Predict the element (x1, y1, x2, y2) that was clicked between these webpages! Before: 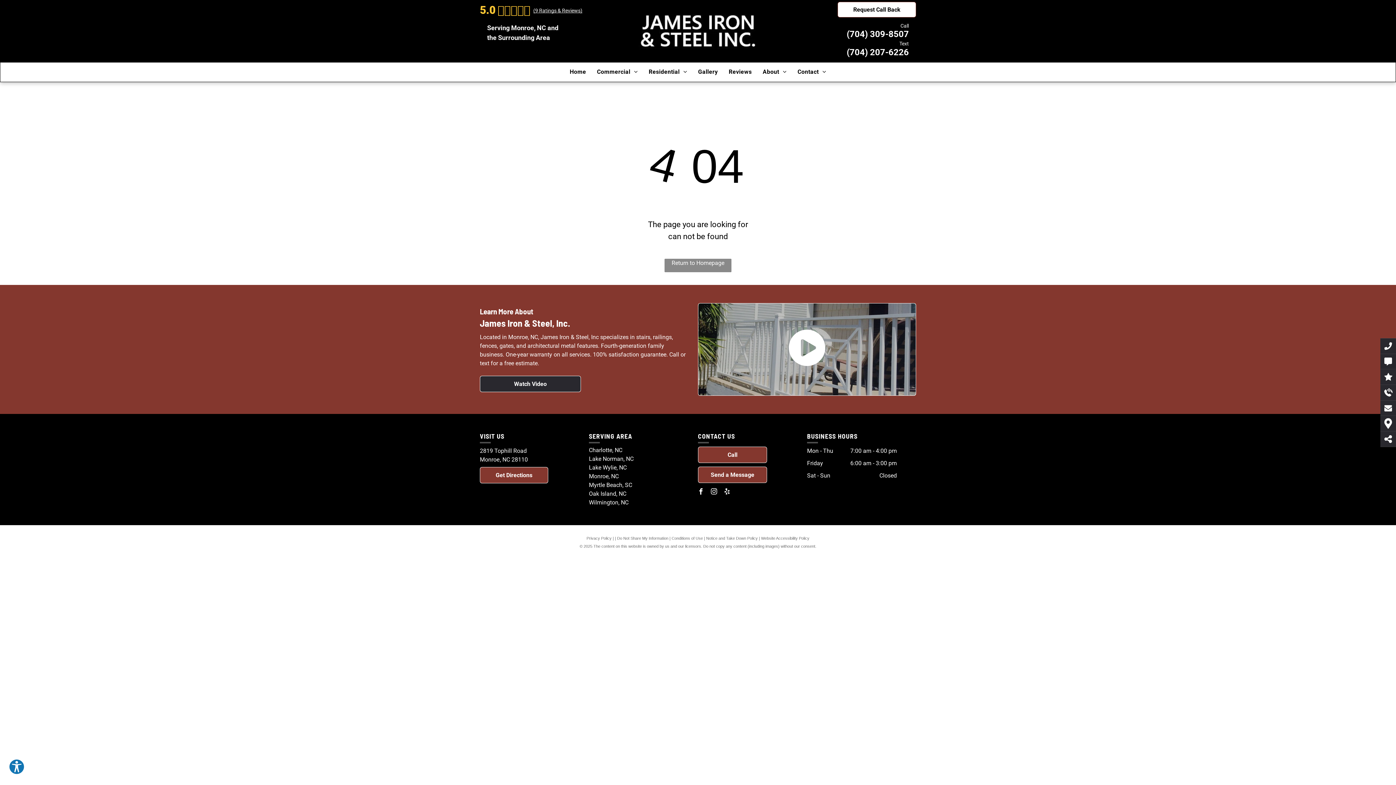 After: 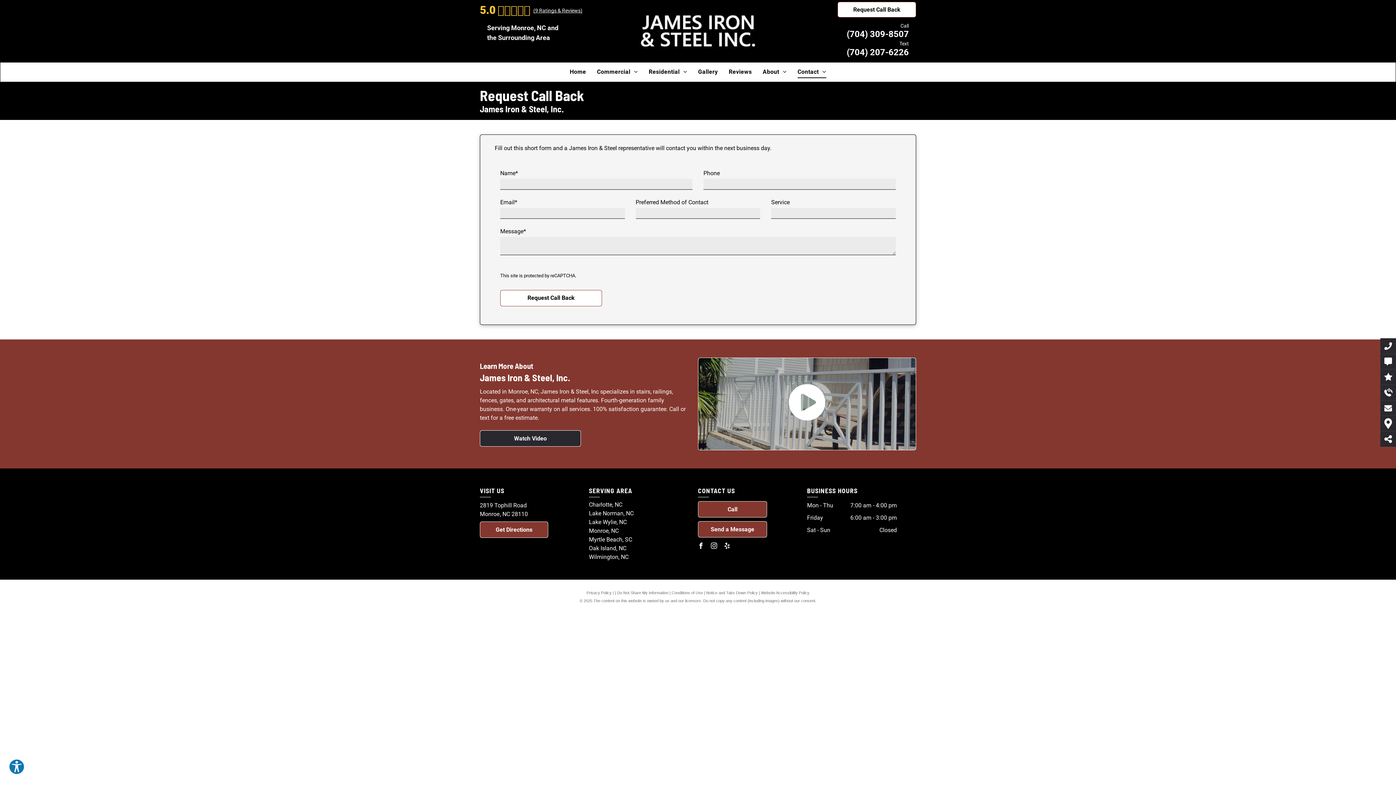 Action: bbox: (1380, 387, 1396, 397)